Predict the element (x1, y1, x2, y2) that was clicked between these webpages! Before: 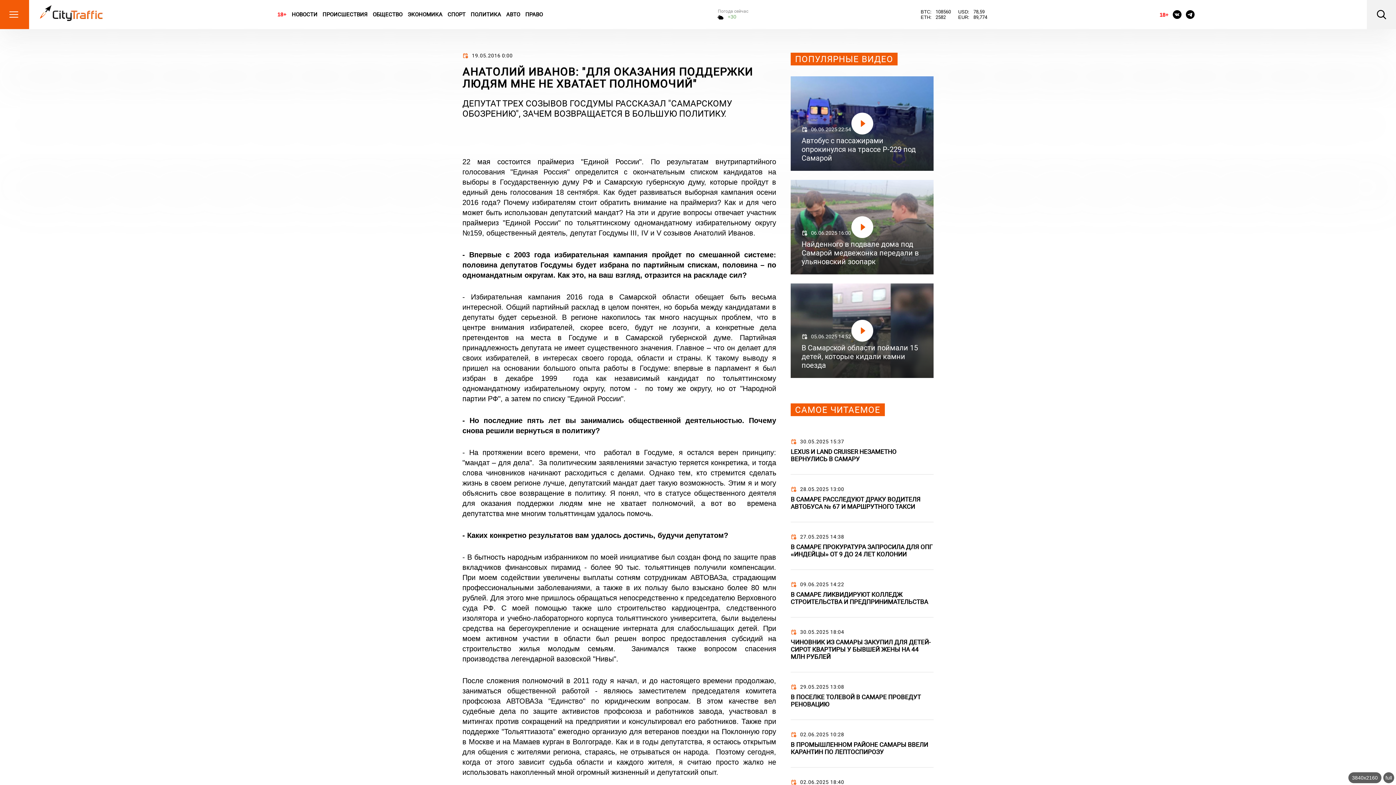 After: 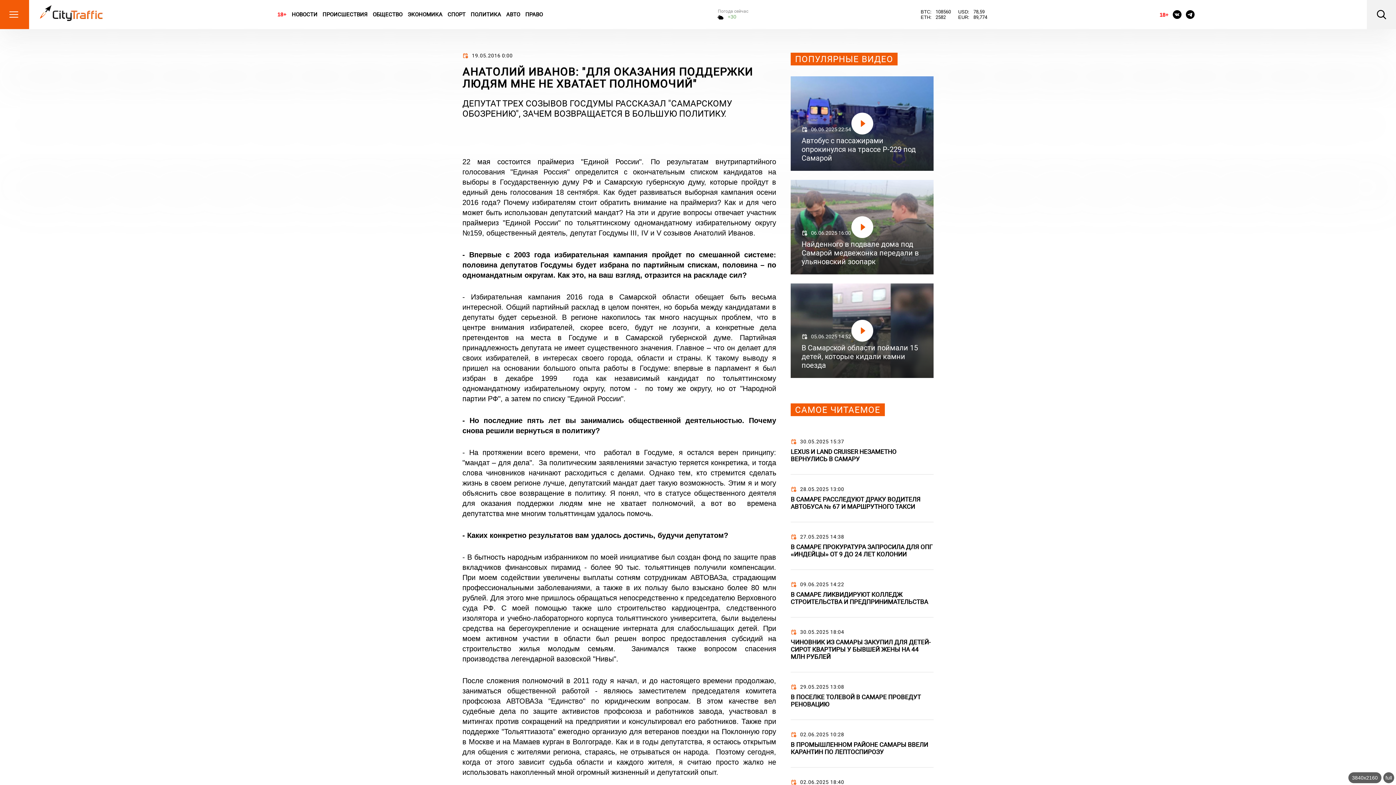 Action: bbox: (274, 10, 289, 18) label: 18+